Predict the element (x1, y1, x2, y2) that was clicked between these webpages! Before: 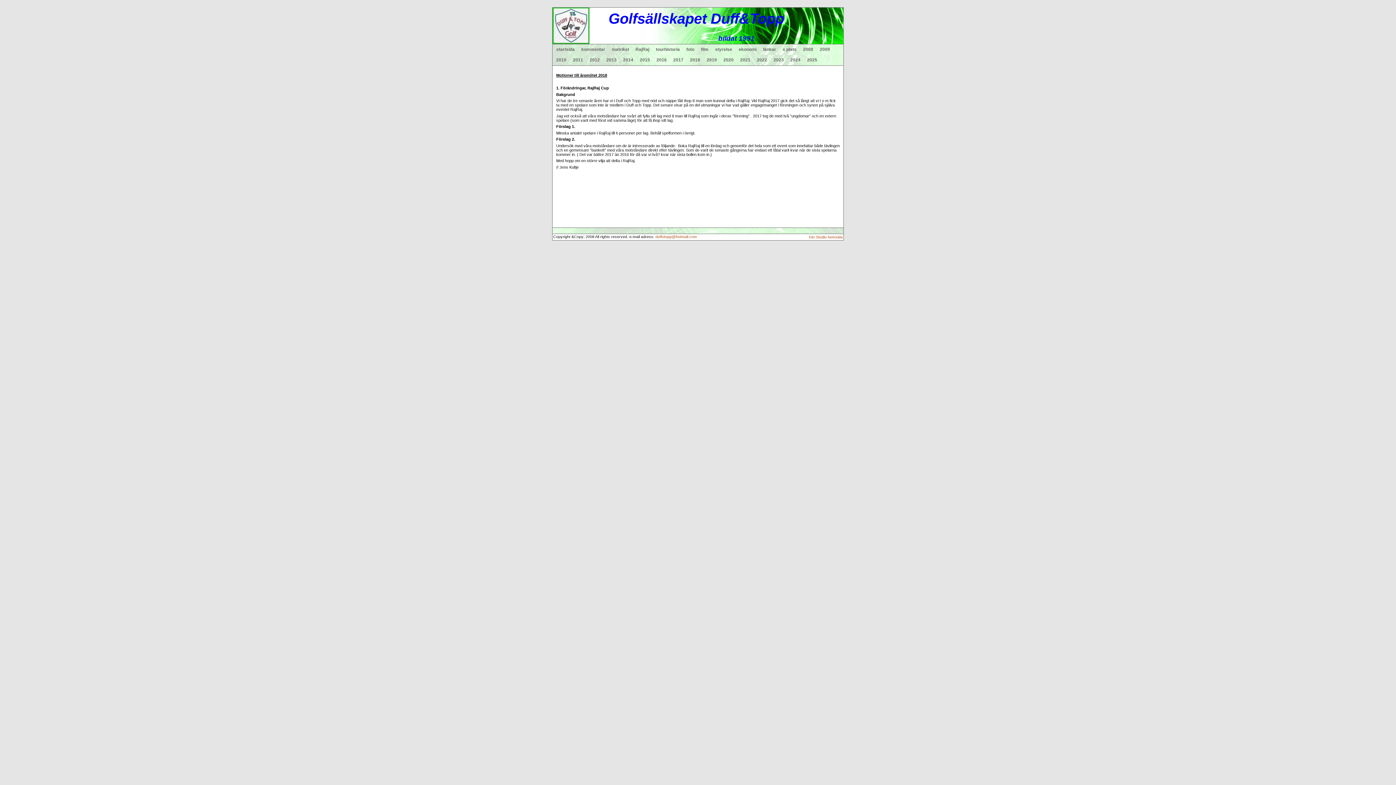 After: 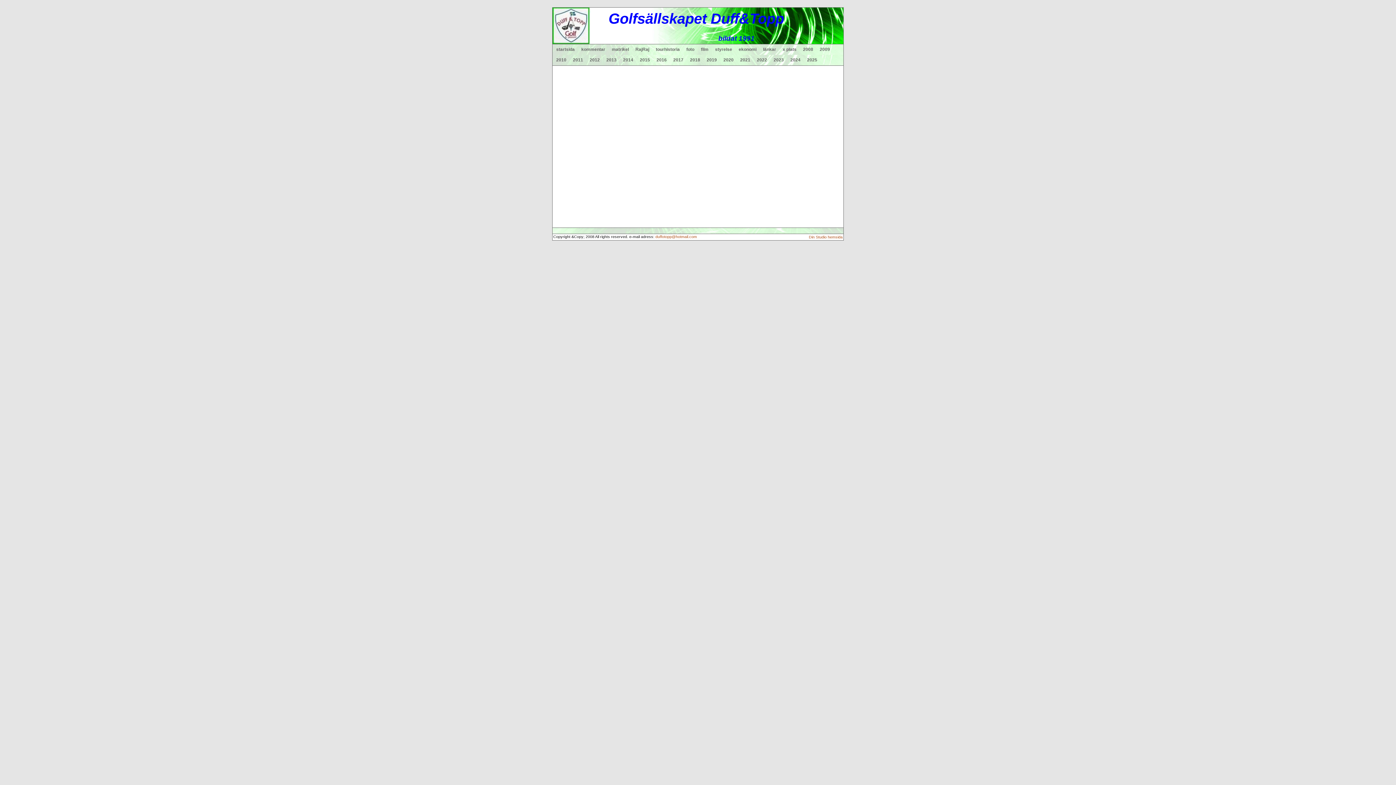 Action: label: 2010 bbox: (556, 54, 573, 65)